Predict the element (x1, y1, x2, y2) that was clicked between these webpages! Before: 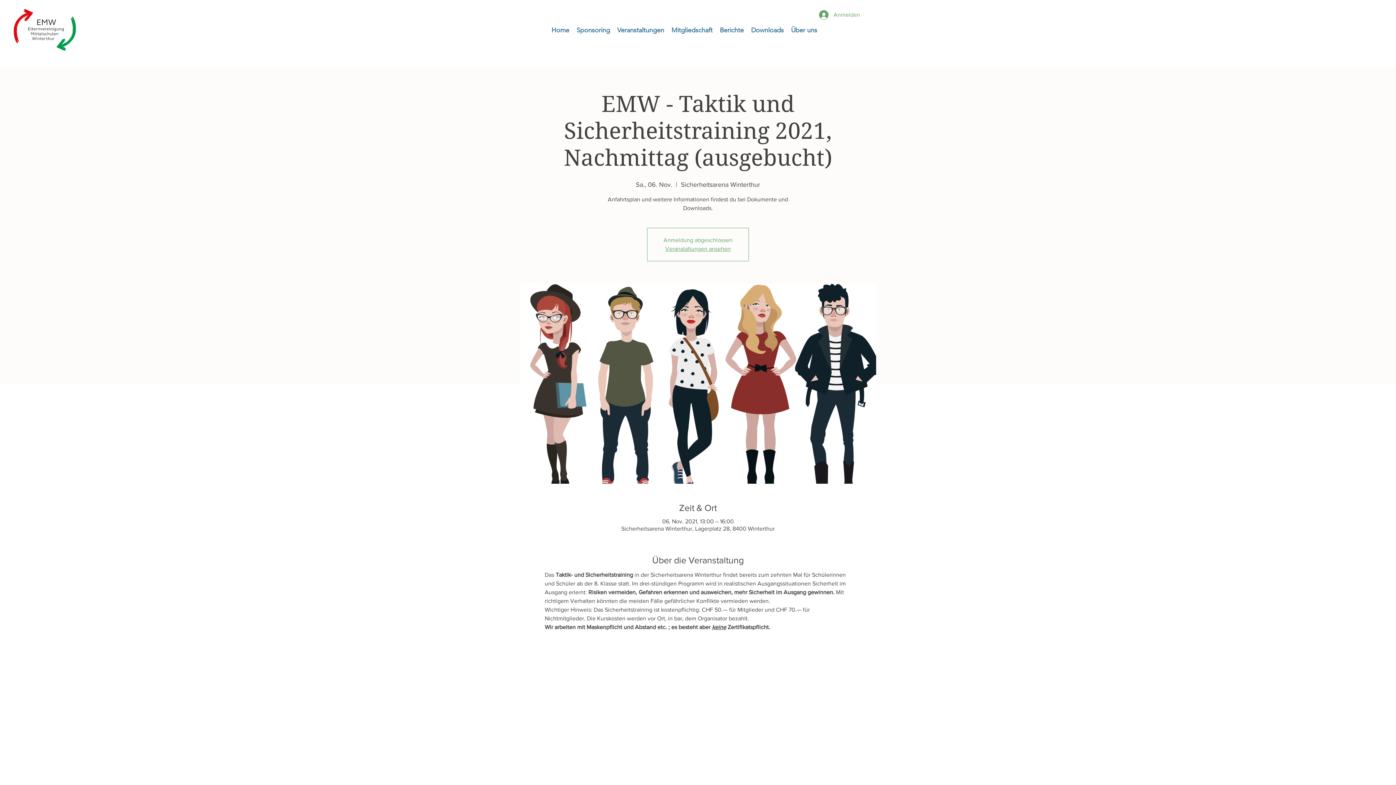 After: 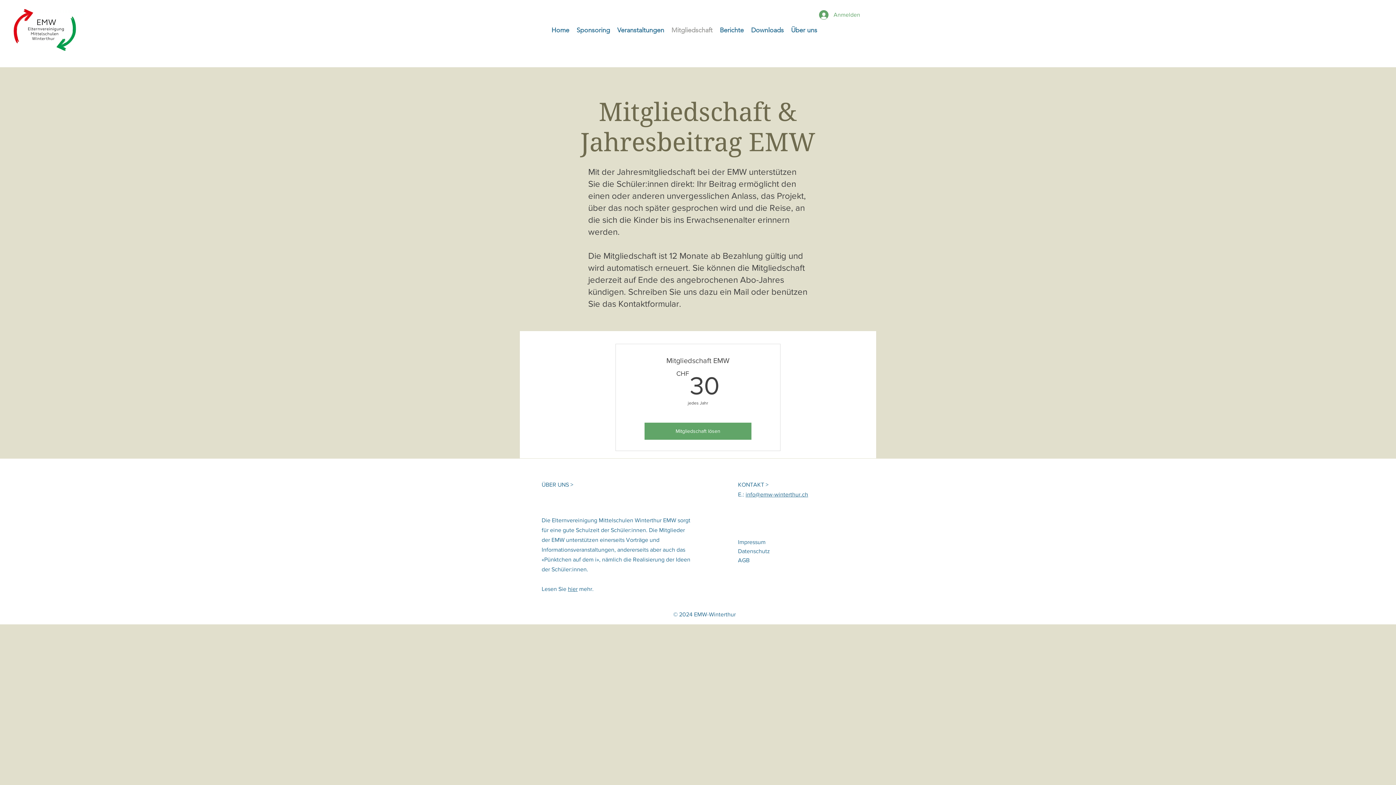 Action: label: Mitgliedschaft bbox: (668, 22, 716, 38)